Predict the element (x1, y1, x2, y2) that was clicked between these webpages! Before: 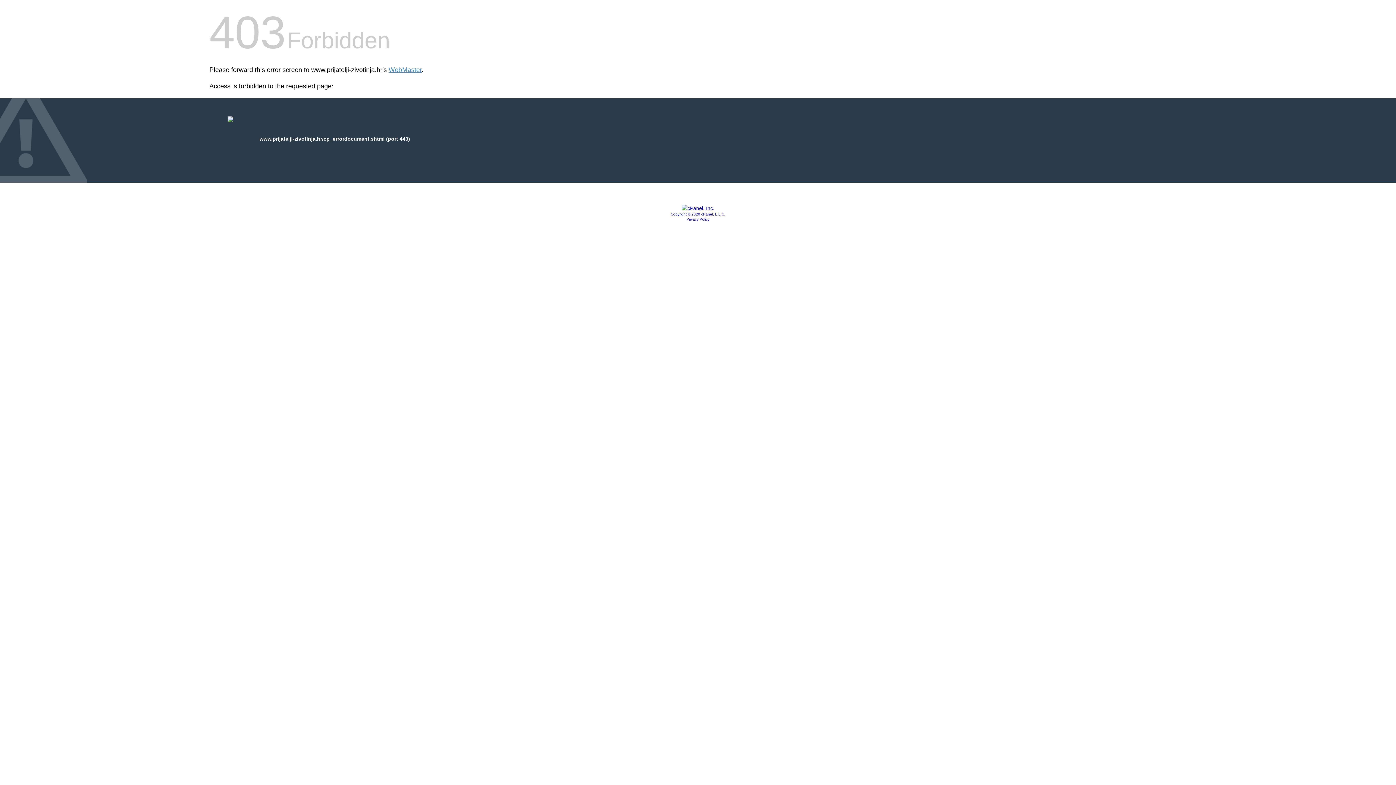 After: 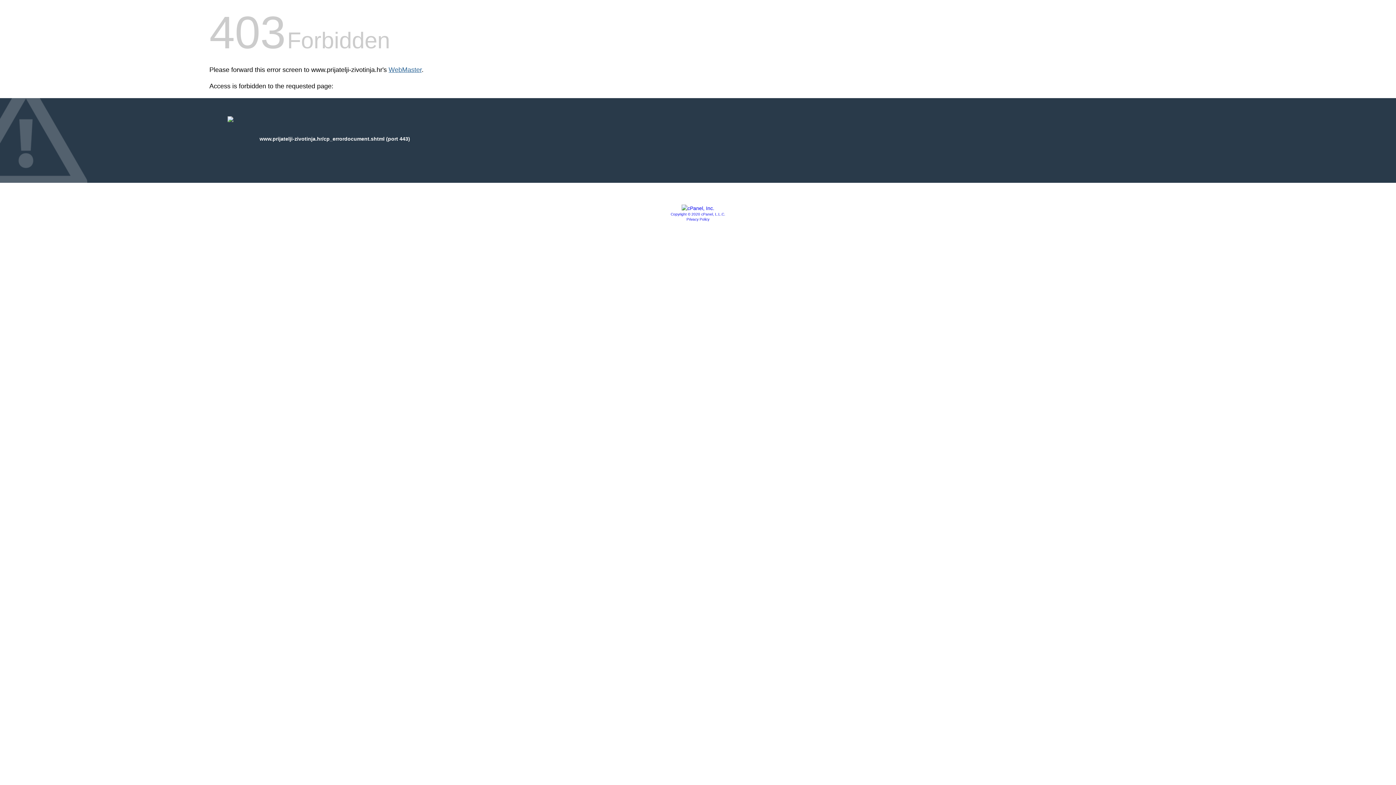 Action: bbox: (388, 66, 421, 73) label: WebMaster